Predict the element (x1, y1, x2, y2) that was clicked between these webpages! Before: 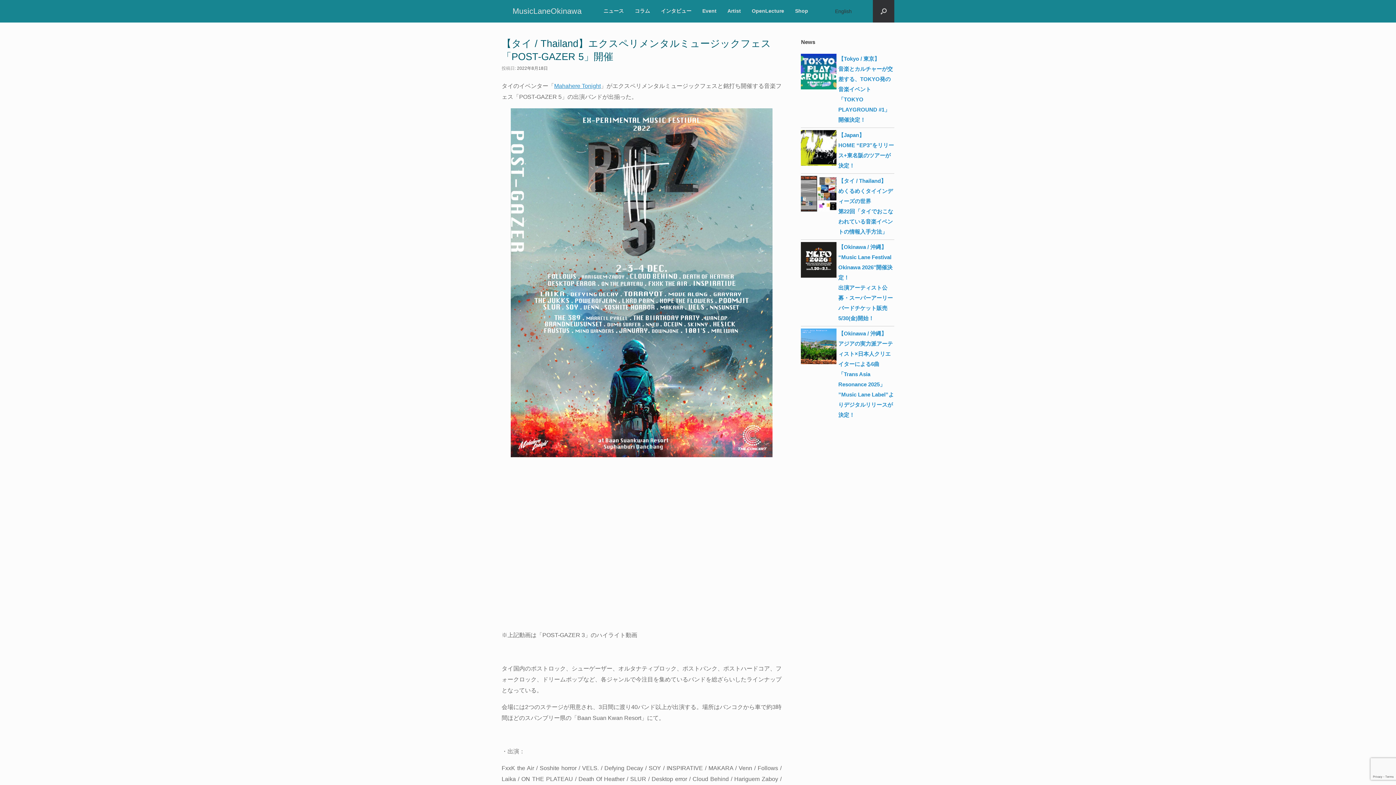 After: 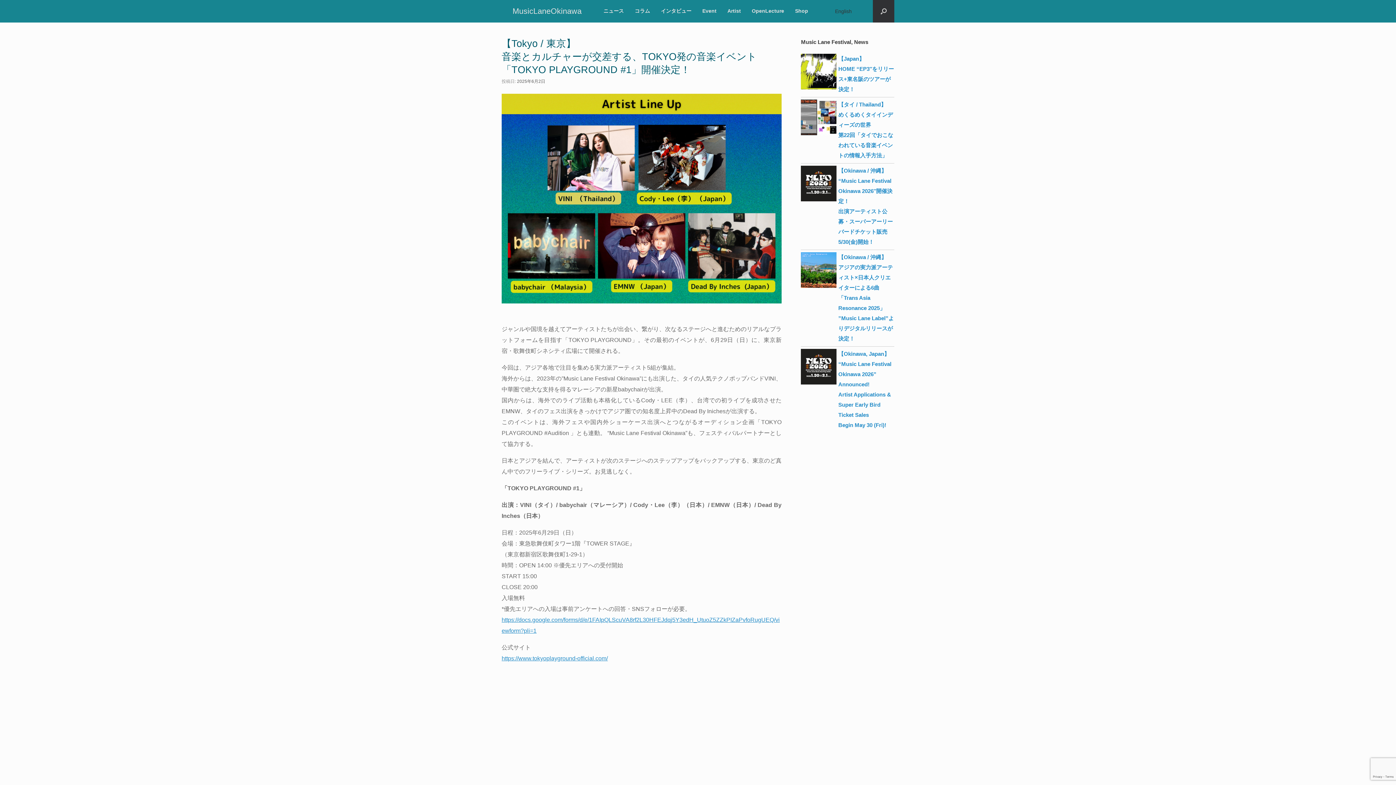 Action: bbox: (838, 53, 894, 125) label: 【Tokyo / 東京】
音楽とカルチャーが交差する、TOKYO発の音楽イベント
「TOKYO PLAYGROUND #1」開催決定！